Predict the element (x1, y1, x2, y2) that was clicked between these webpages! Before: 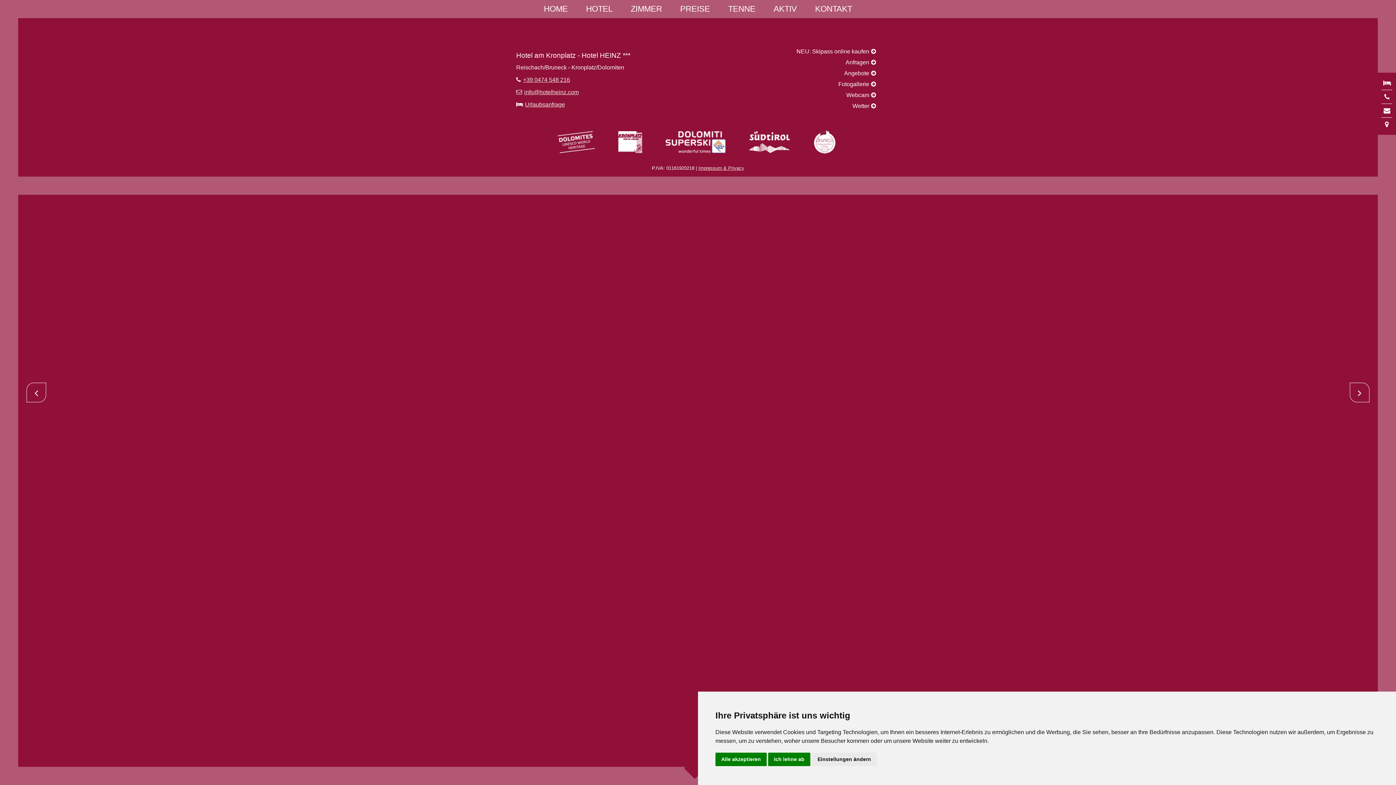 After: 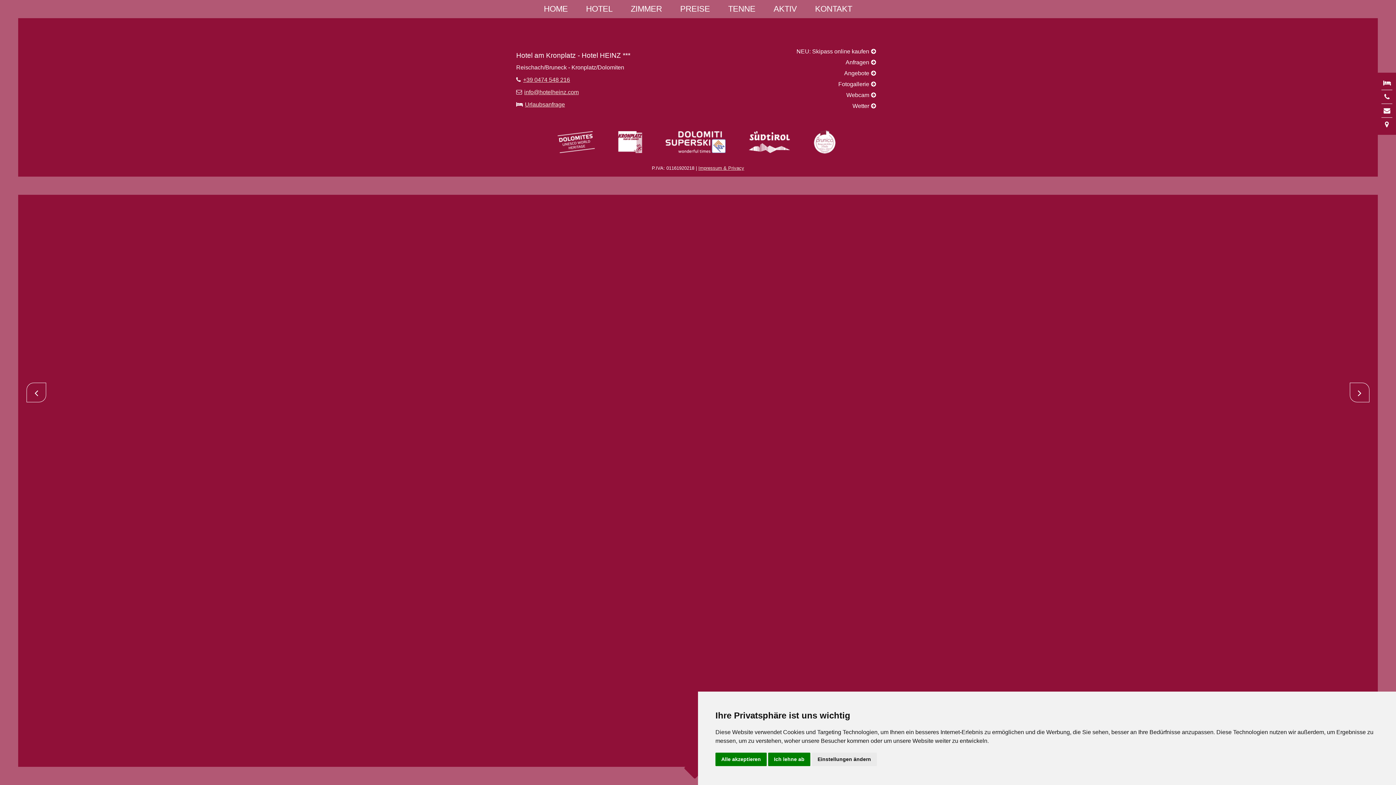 Action: bbox: (707, 46, 878, 57) label: NEU: Skipass online kaufen